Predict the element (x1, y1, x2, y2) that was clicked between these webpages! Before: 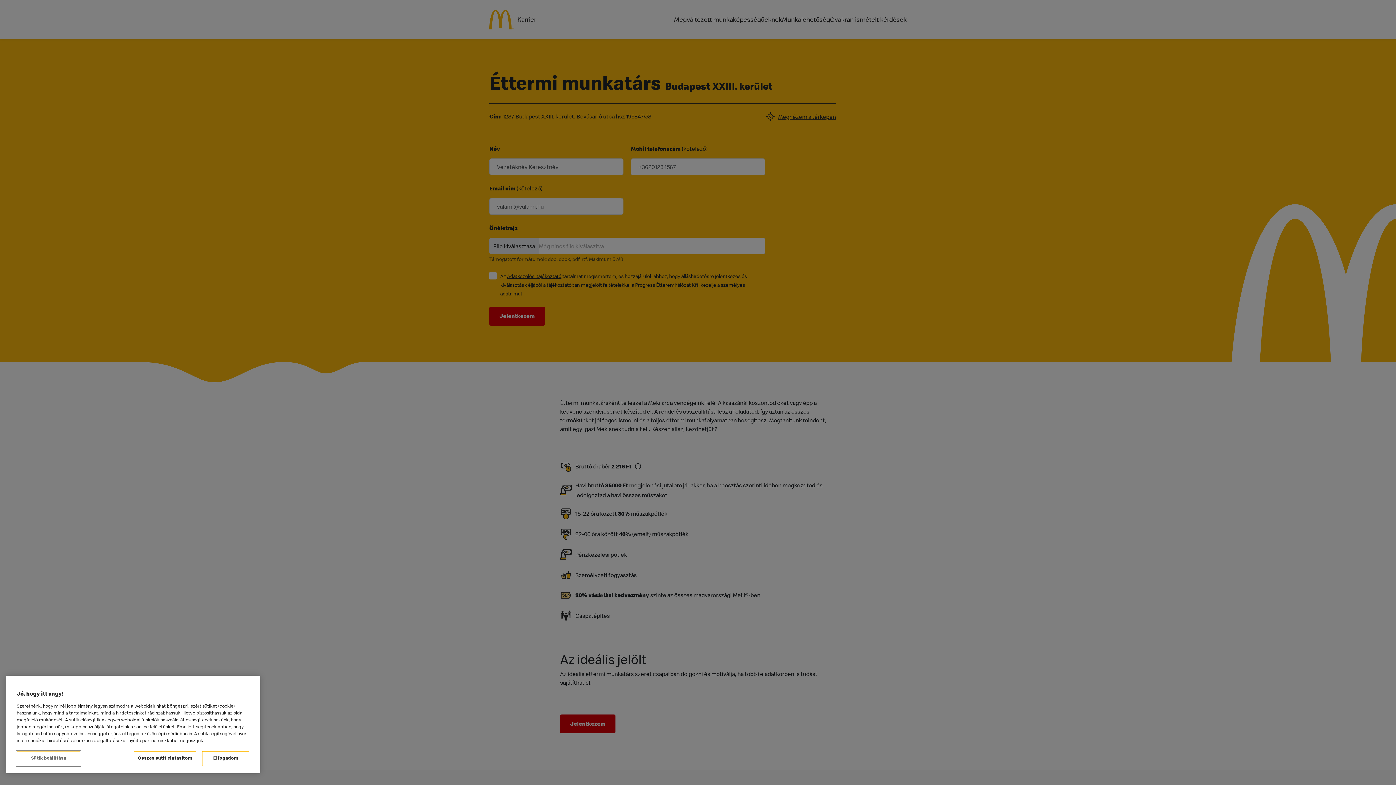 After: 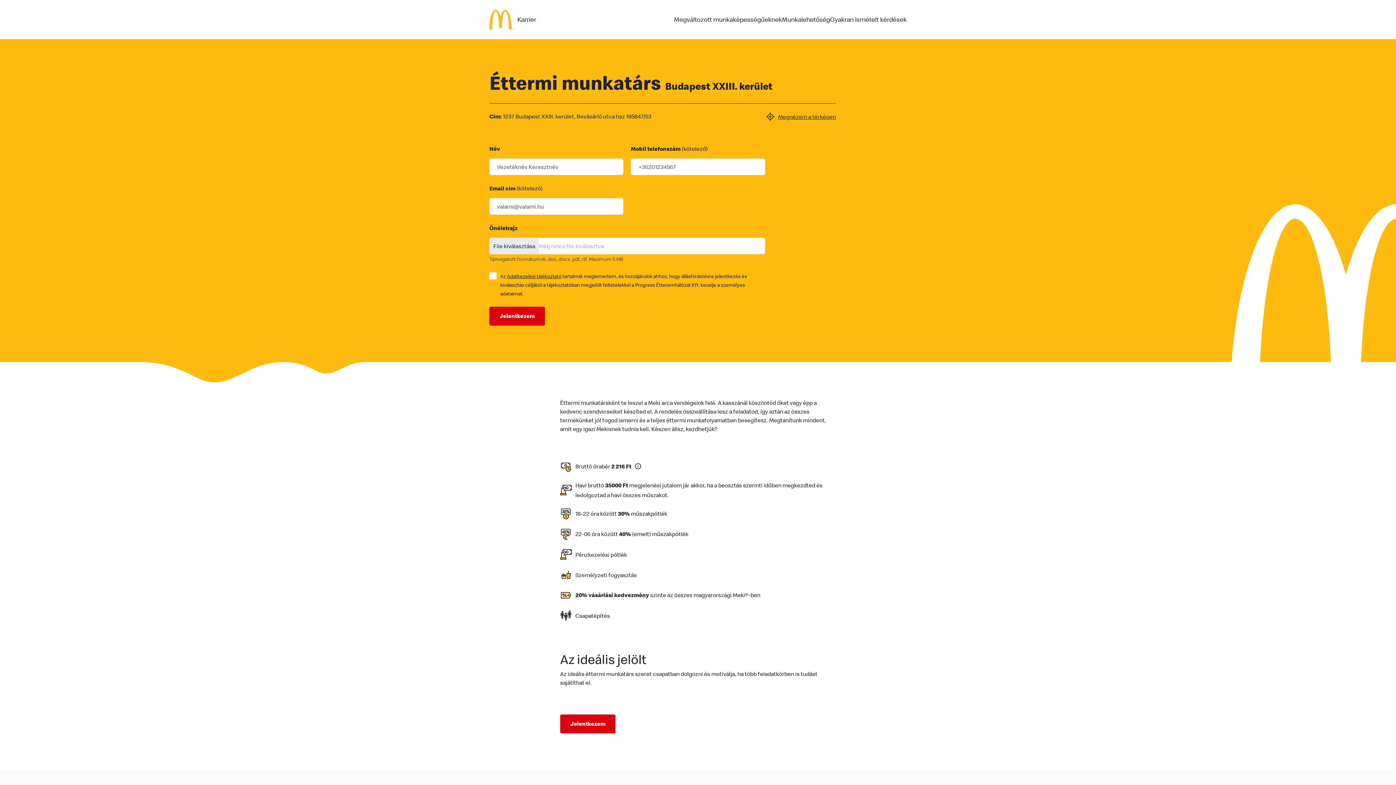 Action: label: Elfogadom bbox: (202, 751, 249, 766)